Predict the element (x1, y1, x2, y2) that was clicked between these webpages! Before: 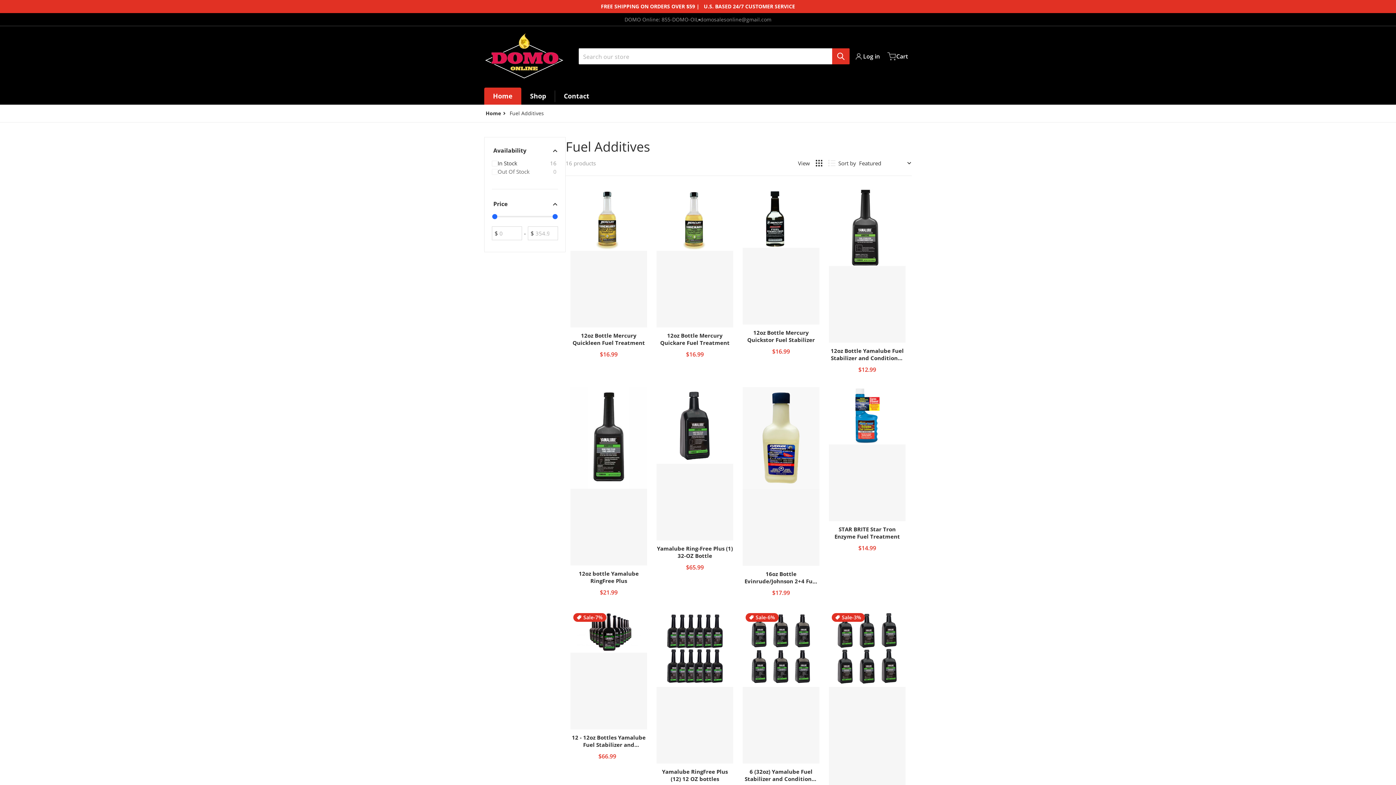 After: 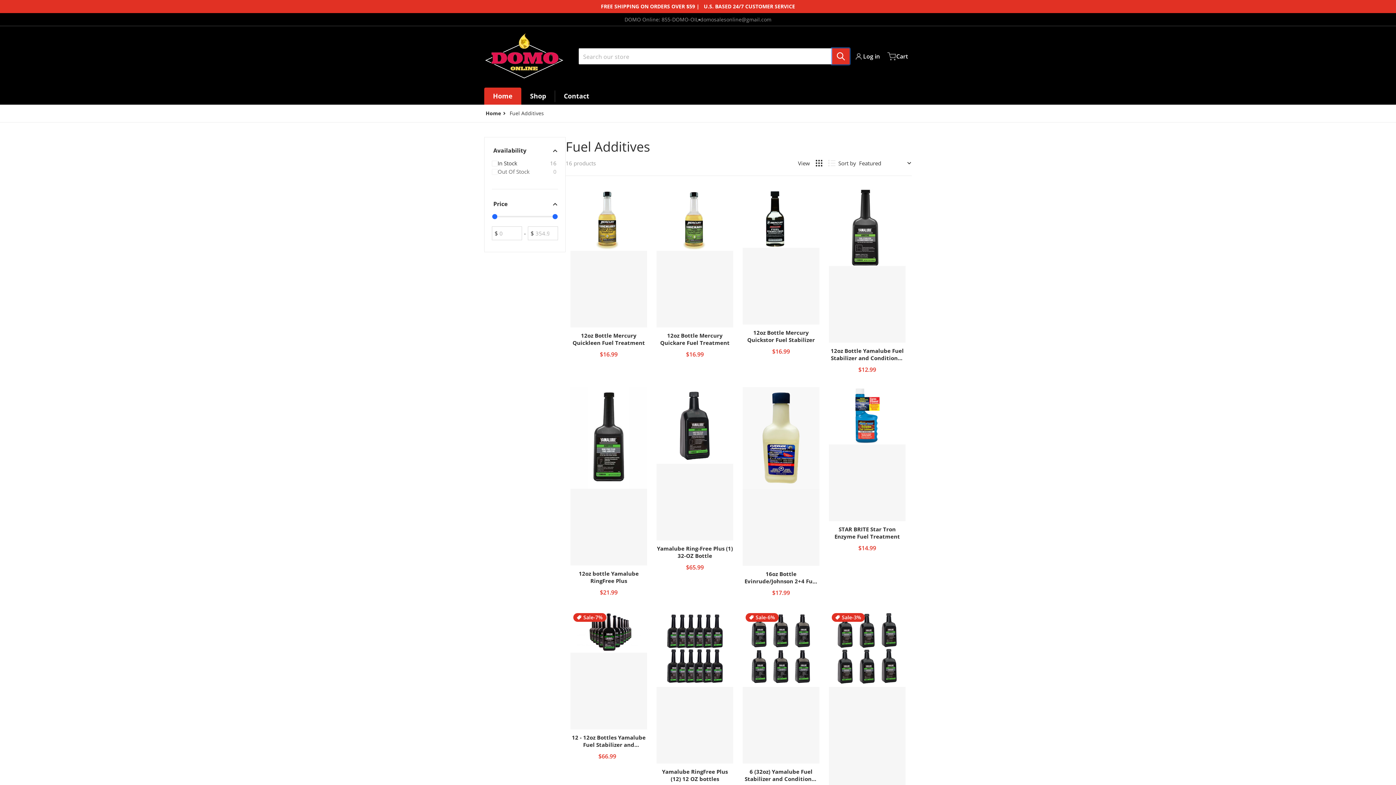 Action: bbox: (832, 48, 849, 64) label: Search our store